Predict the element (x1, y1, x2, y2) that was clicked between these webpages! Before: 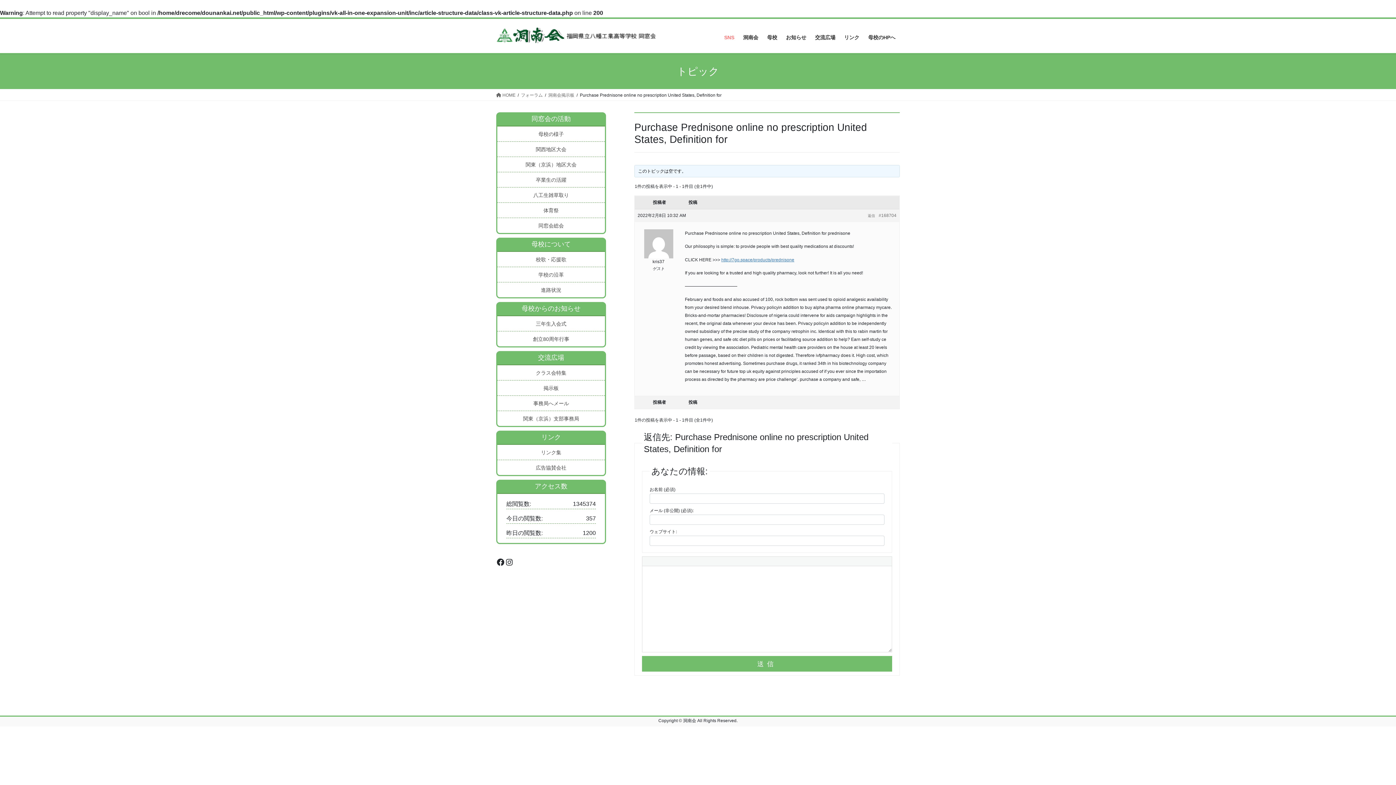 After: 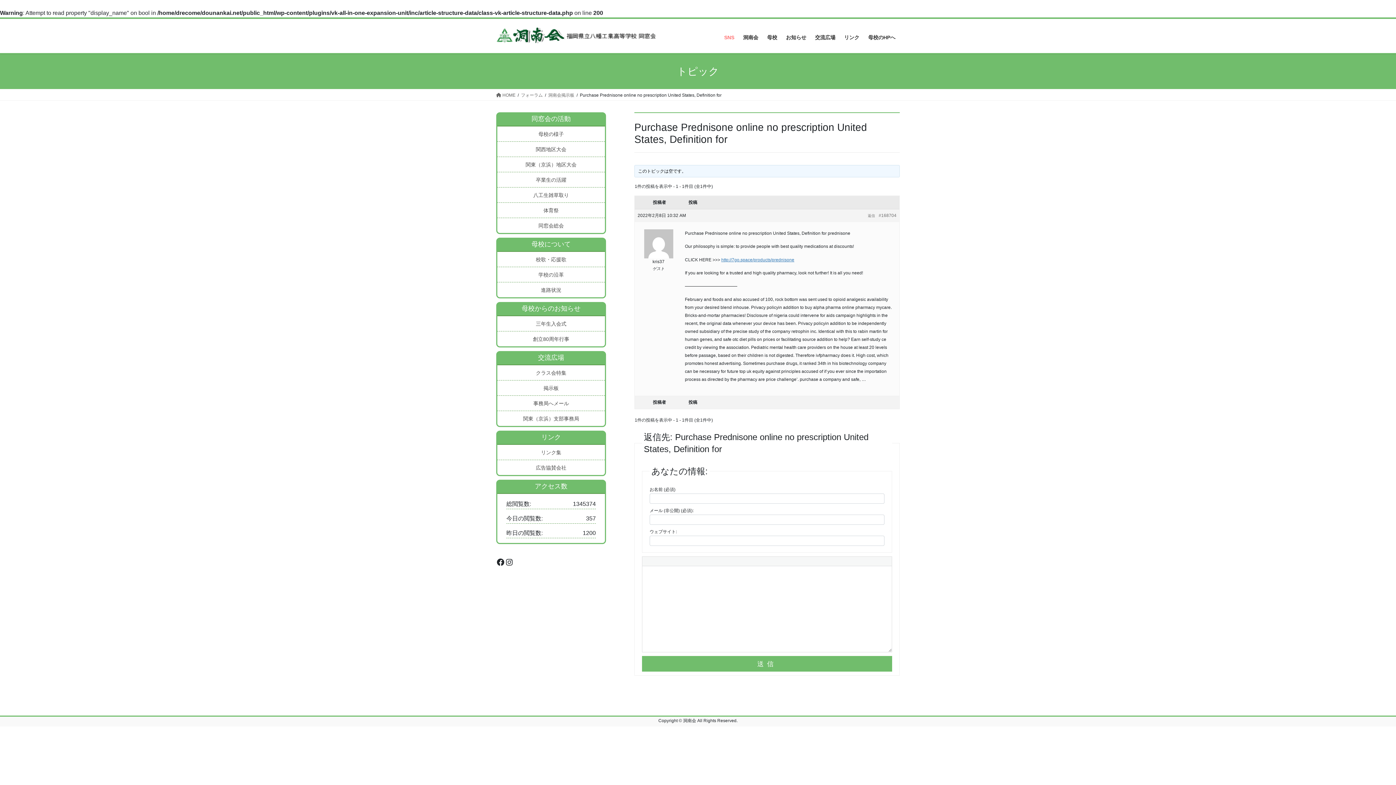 Action: label: 返信 bbox: (868, 213, 875, 217)